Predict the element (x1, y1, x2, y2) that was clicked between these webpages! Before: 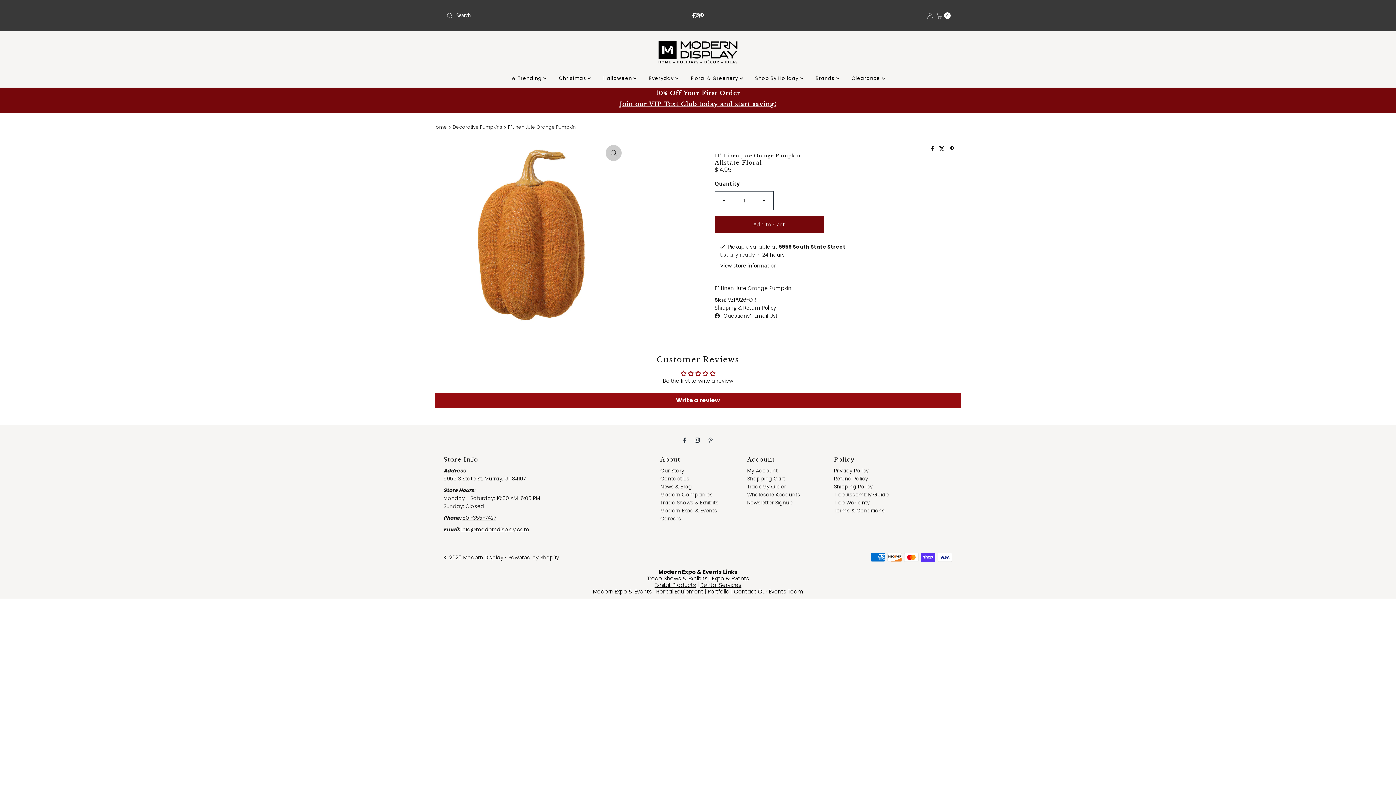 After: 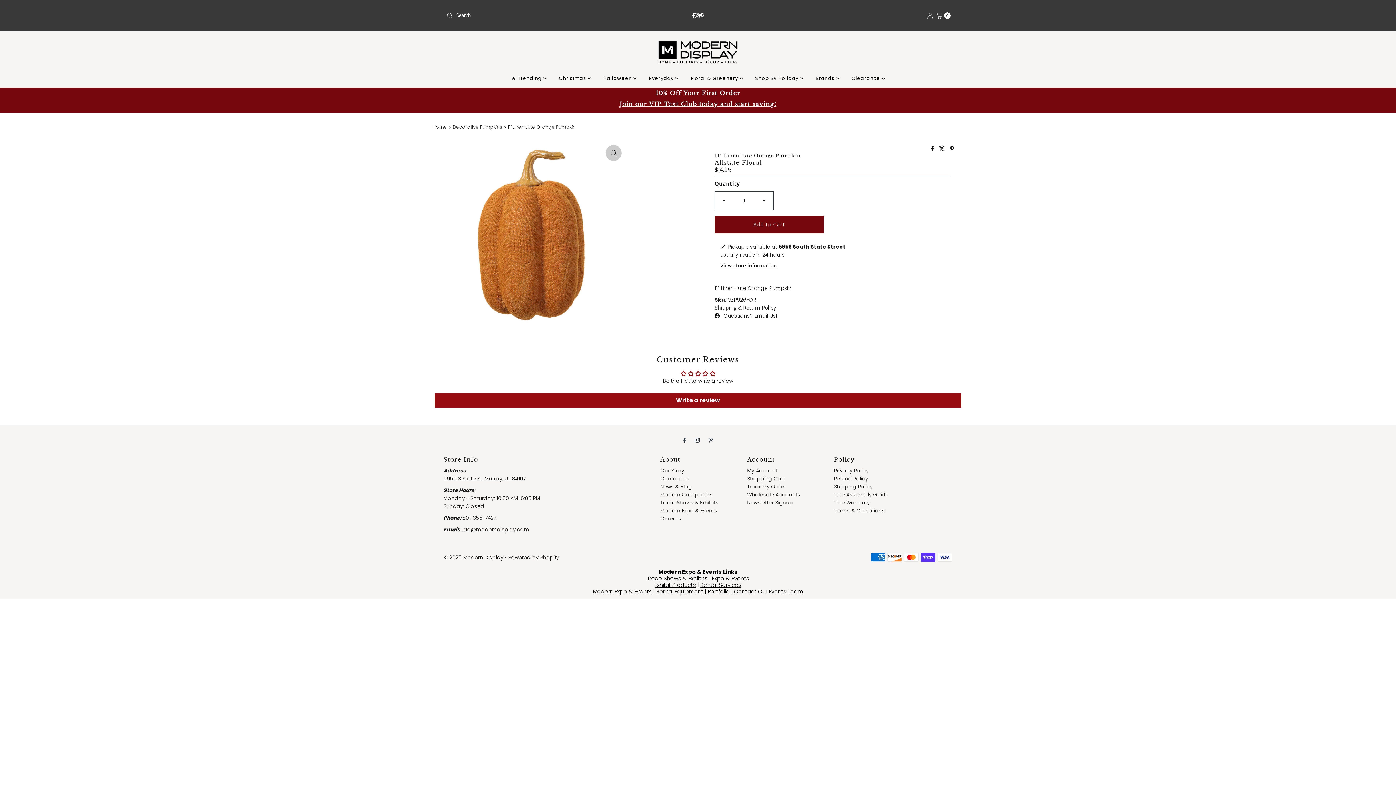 Action: bbox: (700, 13, 704, 18)